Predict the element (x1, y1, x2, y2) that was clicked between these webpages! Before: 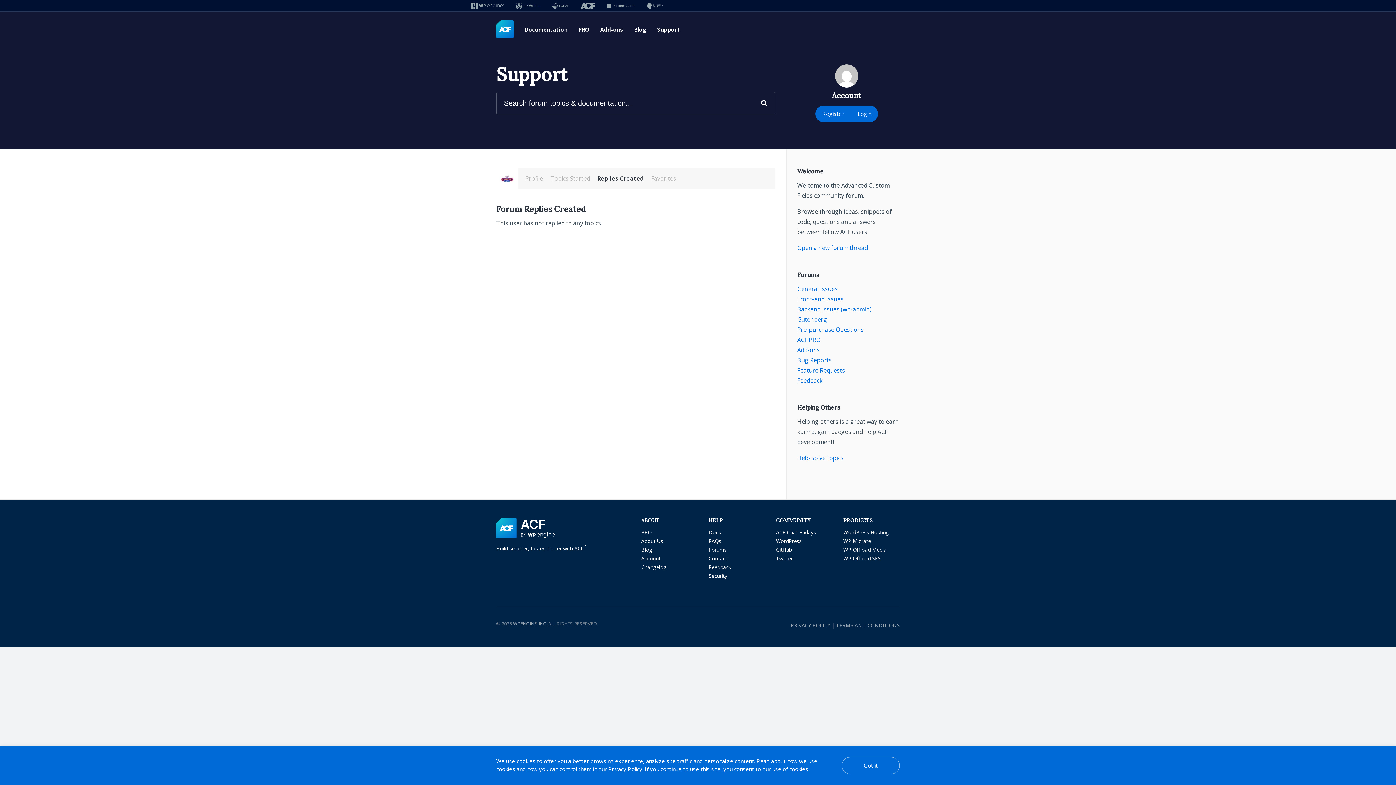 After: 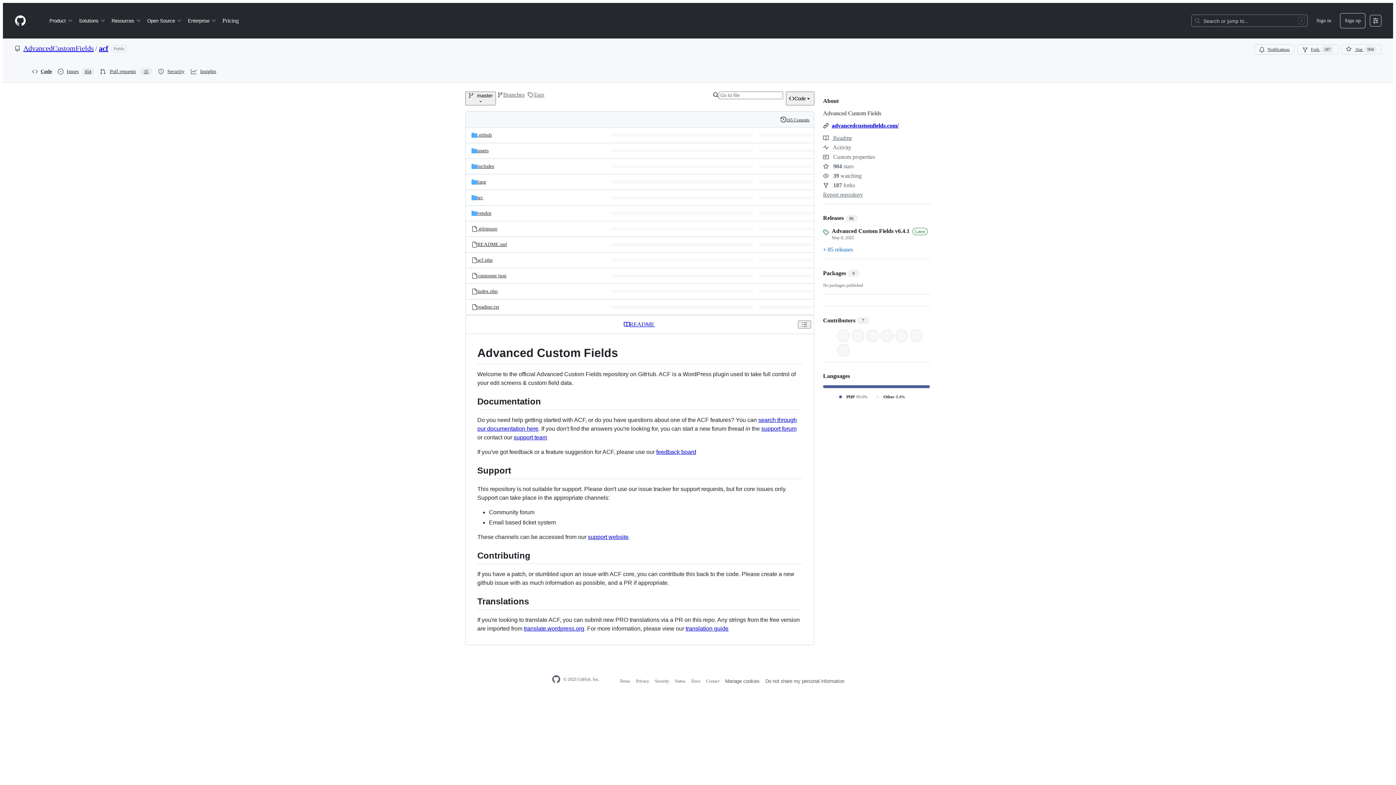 Action: label: GitHub bbox: (776, 546, 792, 553)